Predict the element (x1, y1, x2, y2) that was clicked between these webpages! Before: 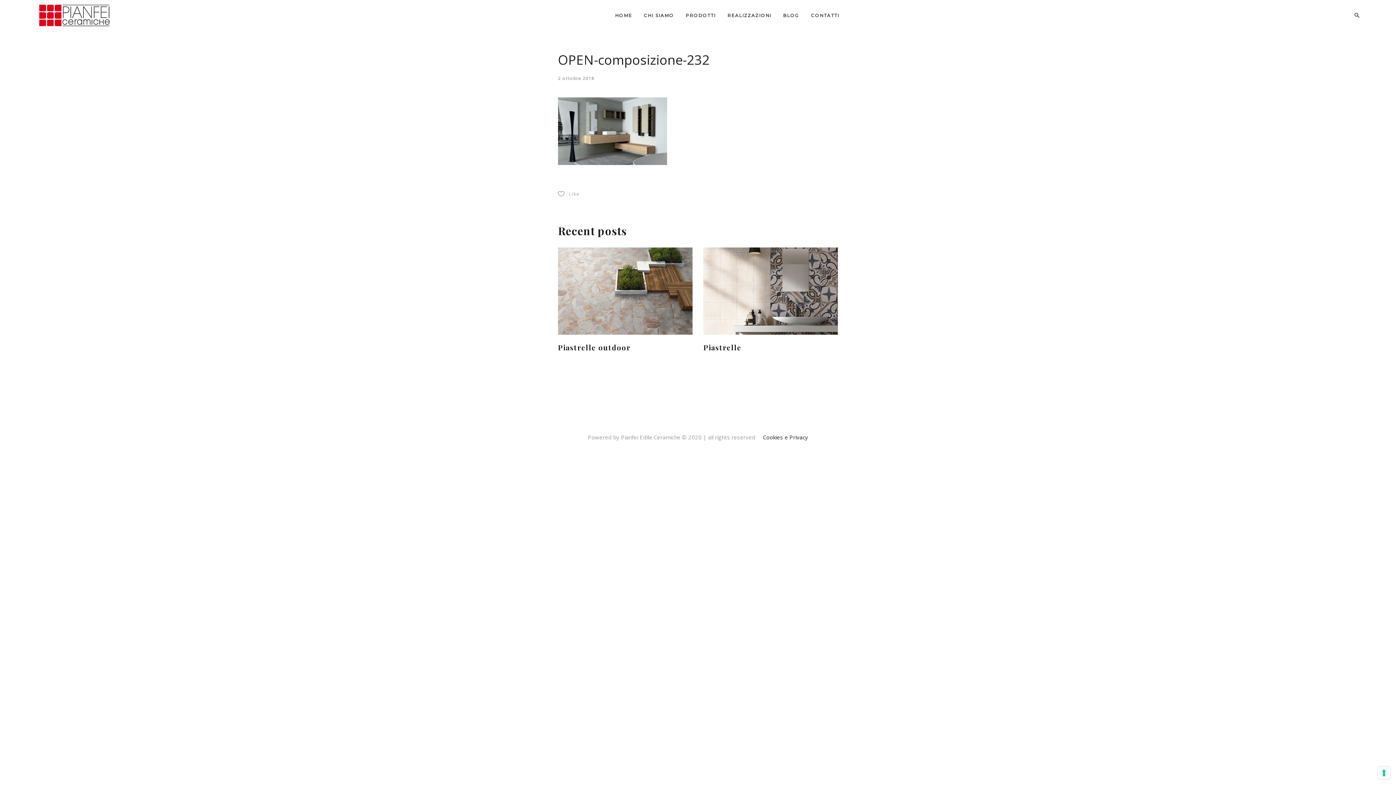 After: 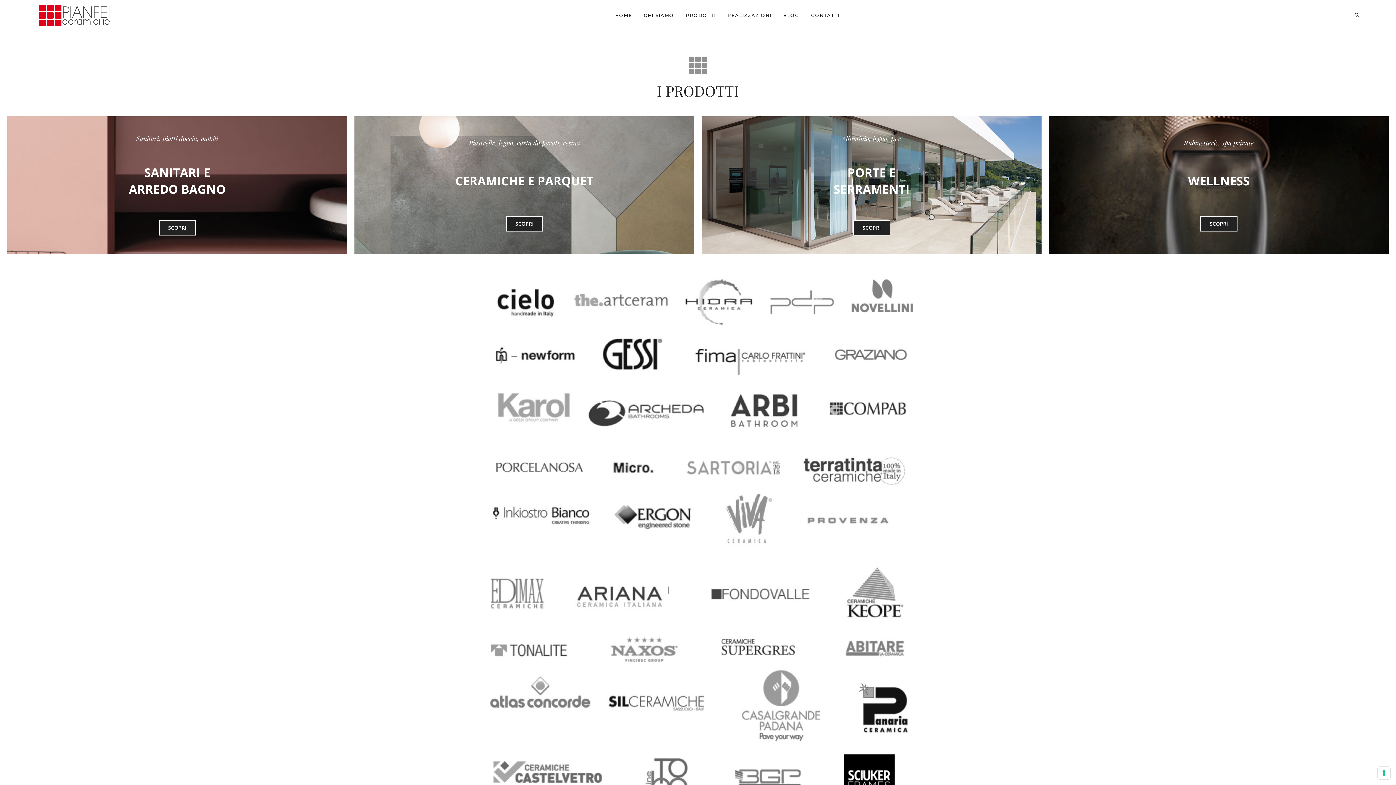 Action: label: PRODOTTI bbox: (685, 11, 715, 19)